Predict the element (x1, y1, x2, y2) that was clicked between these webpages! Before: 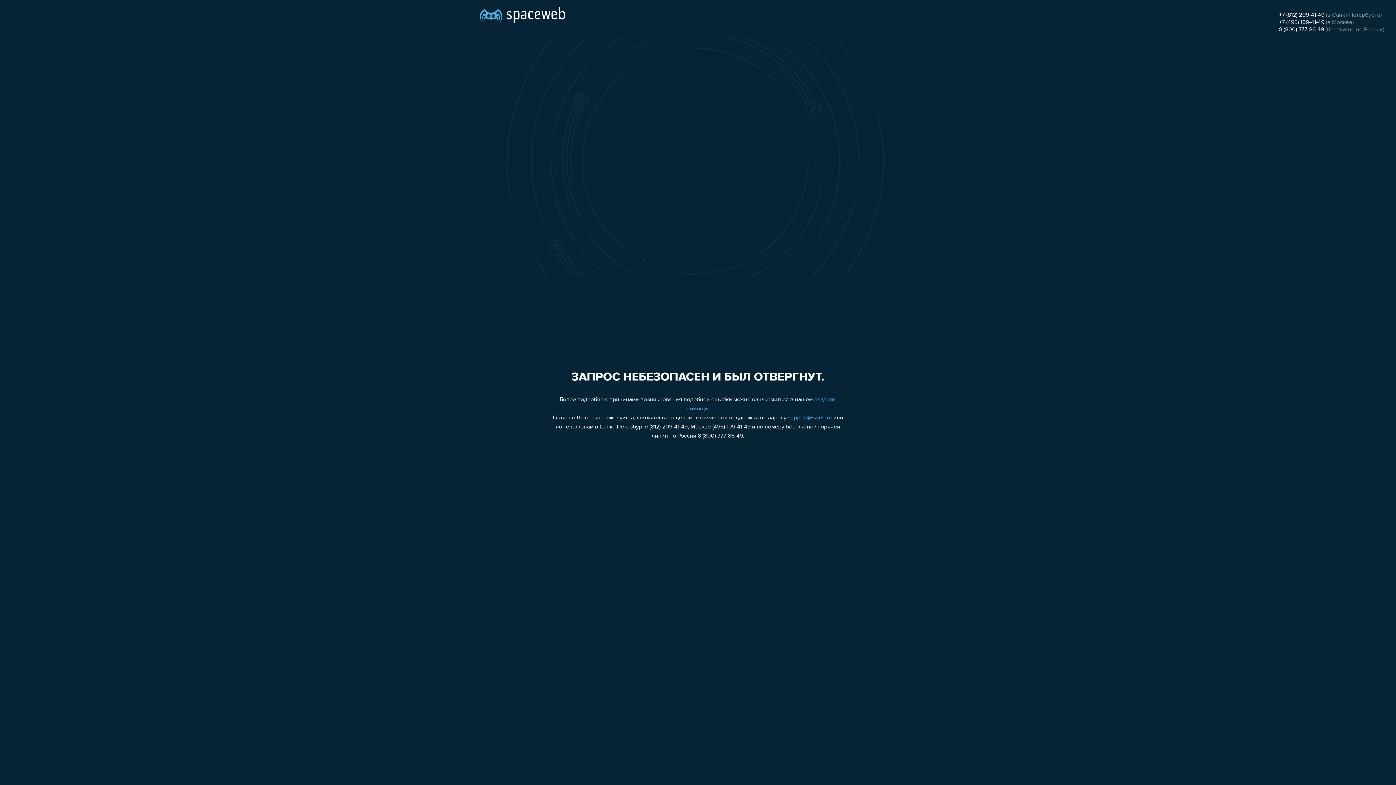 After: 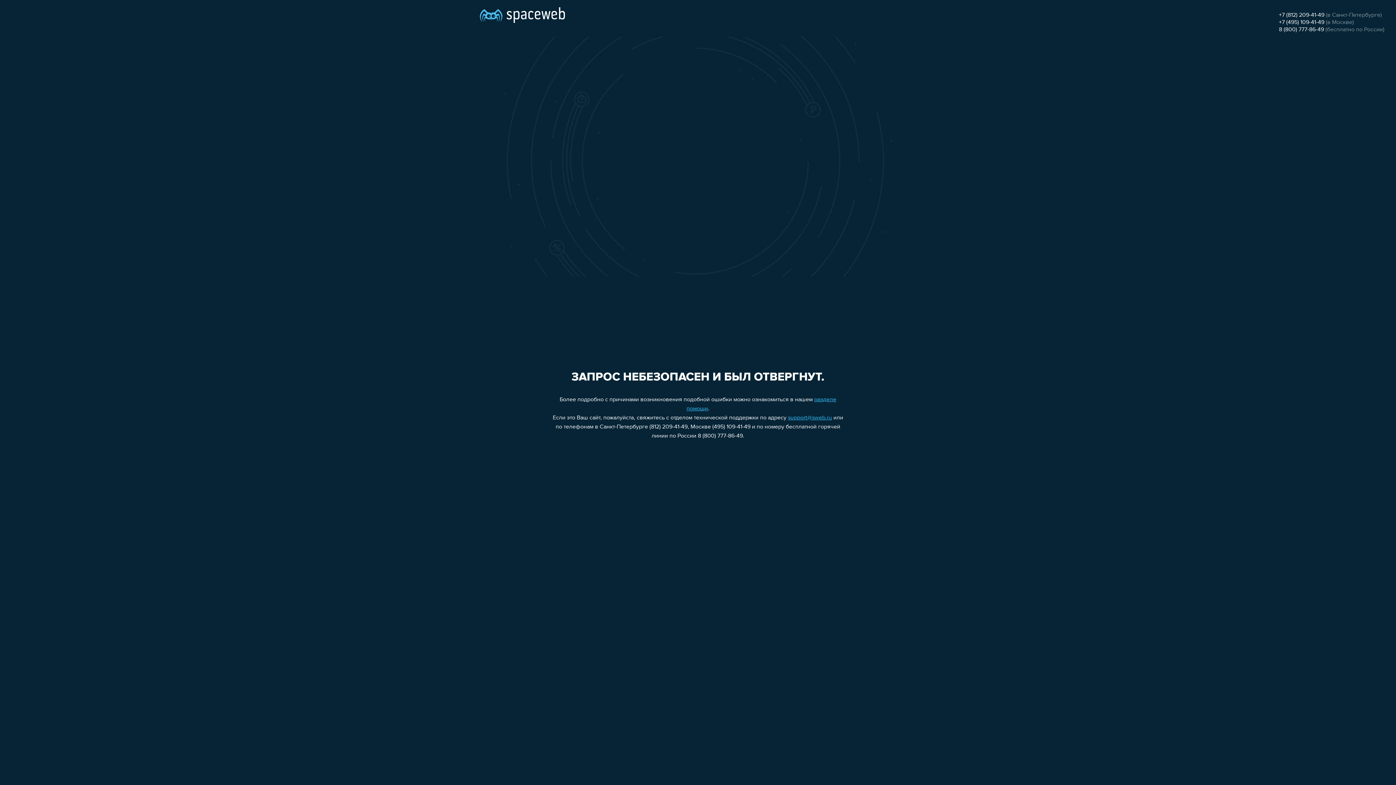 Action: bbox: (1279, 26, 1324, 32) label: 8 (800) 777-86-49